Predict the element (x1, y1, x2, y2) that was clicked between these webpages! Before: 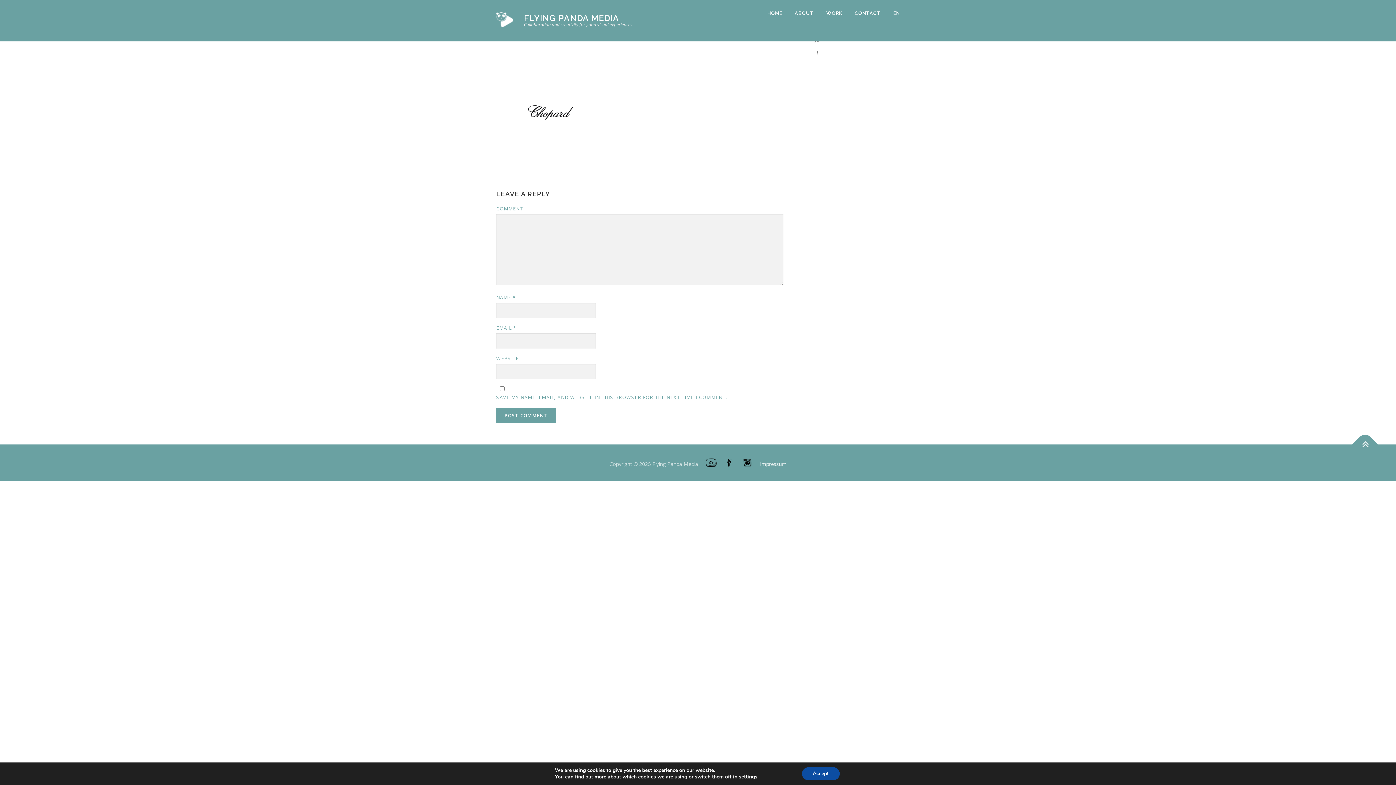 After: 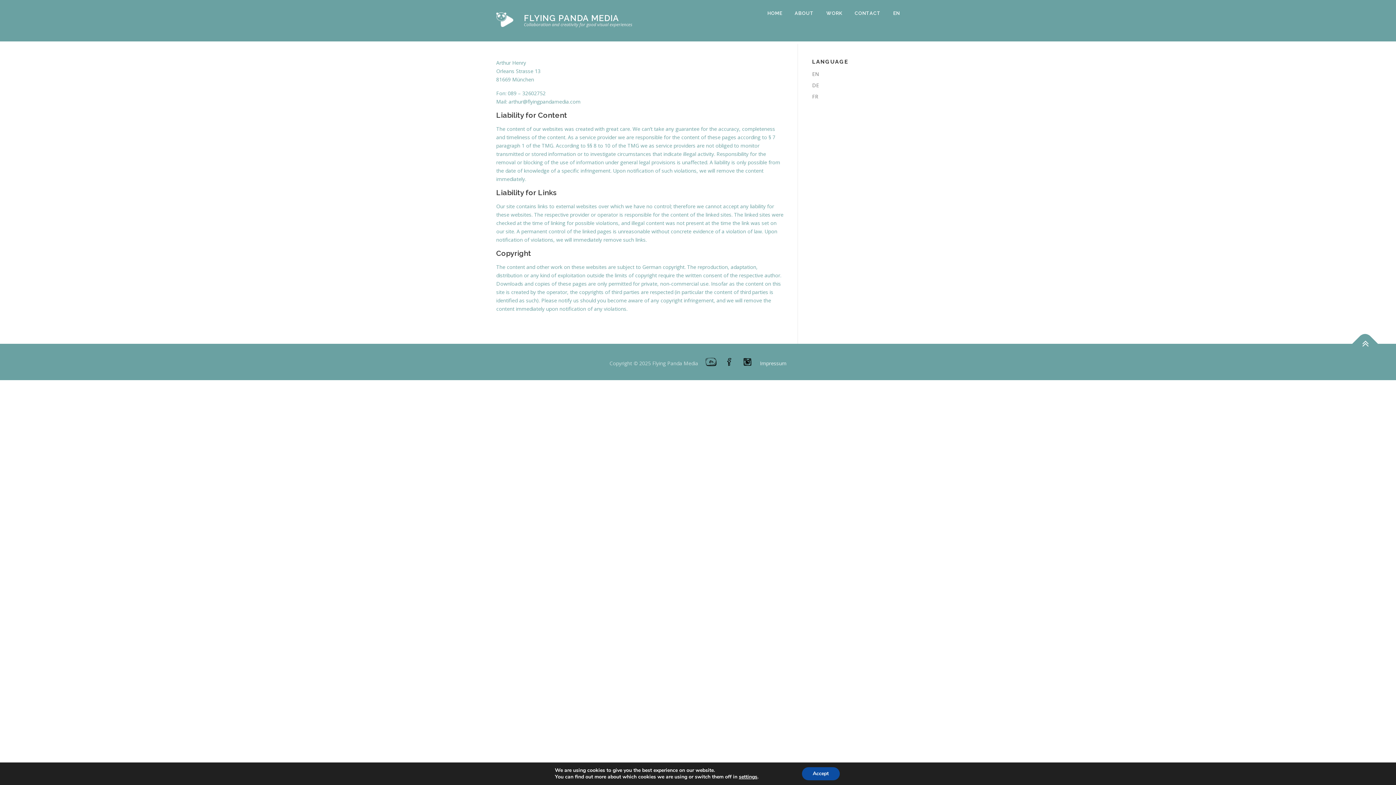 Action: label: Impressum bbox: (760, 460, 786, 467)